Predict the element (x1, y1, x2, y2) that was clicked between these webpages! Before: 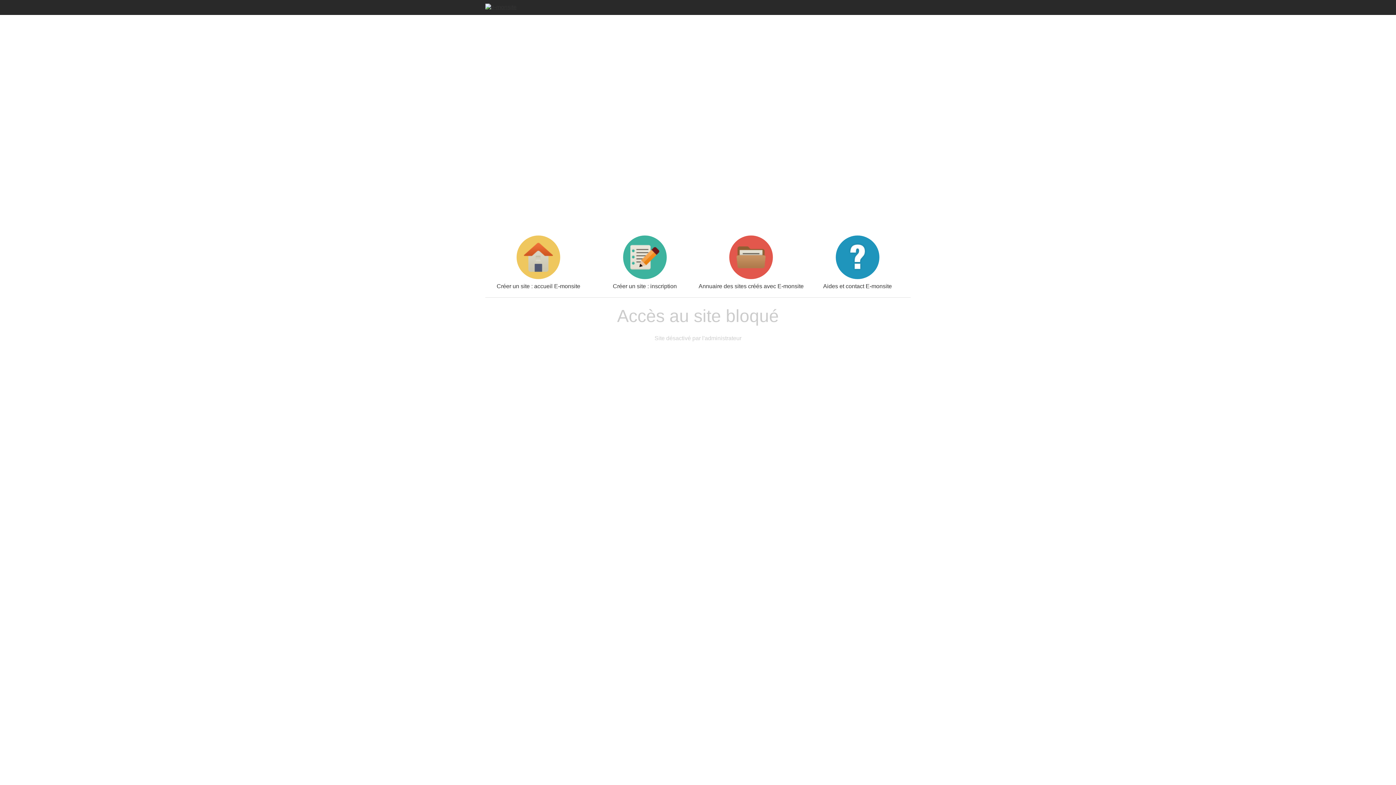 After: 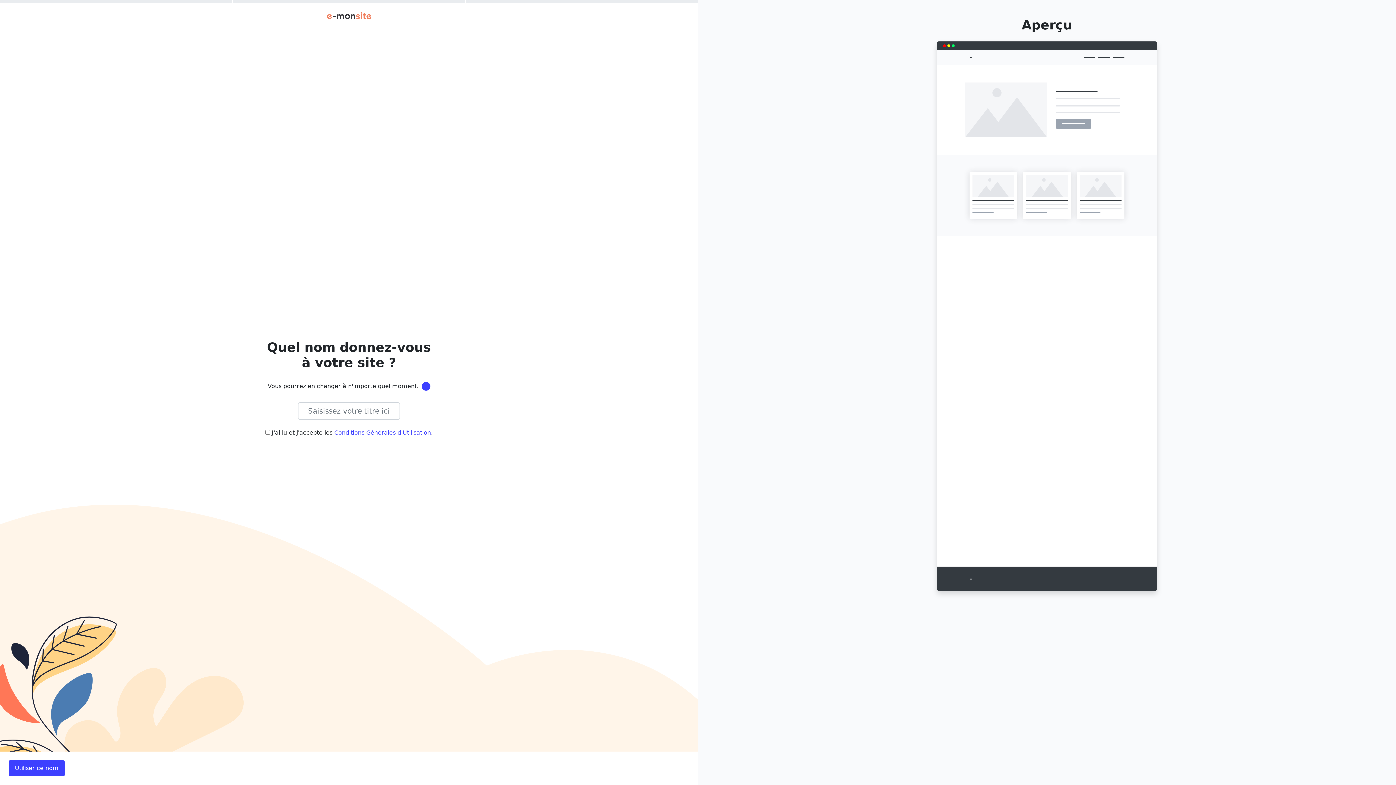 Action: bbox: (591, 235, 698, 289) label: Créer un site : inscription